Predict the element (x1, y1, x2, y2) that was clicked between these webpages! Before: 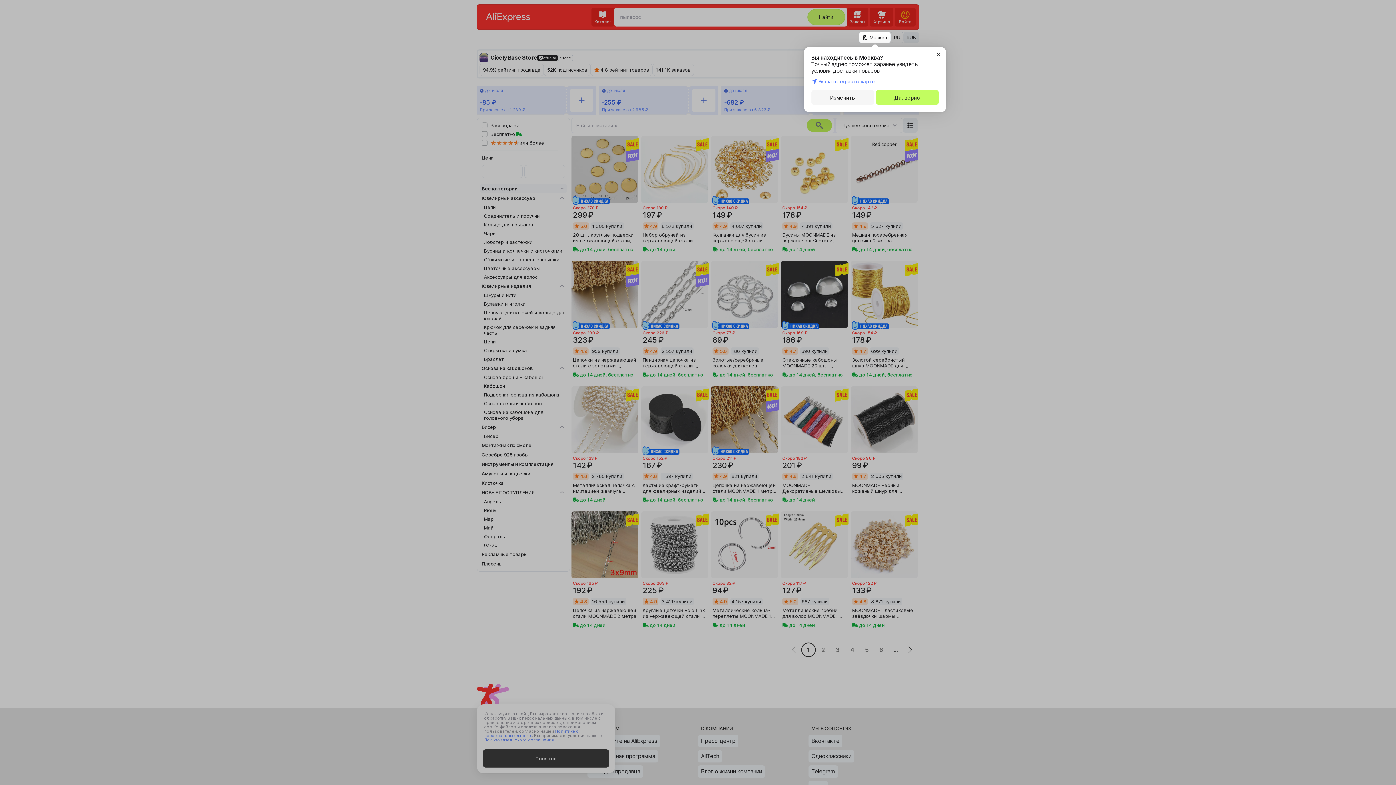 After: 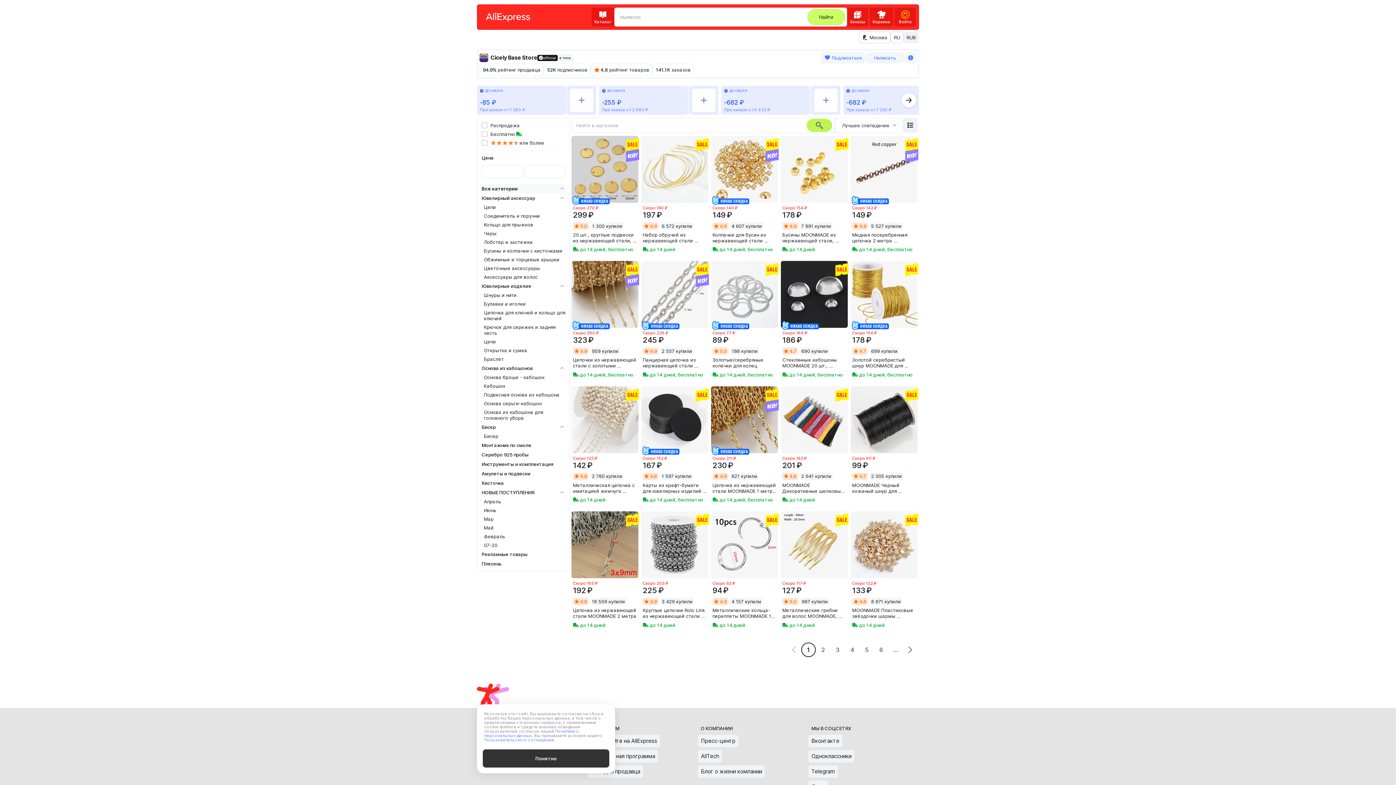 Action: bbox: (876, 90, 938, 104) label: Да, верно